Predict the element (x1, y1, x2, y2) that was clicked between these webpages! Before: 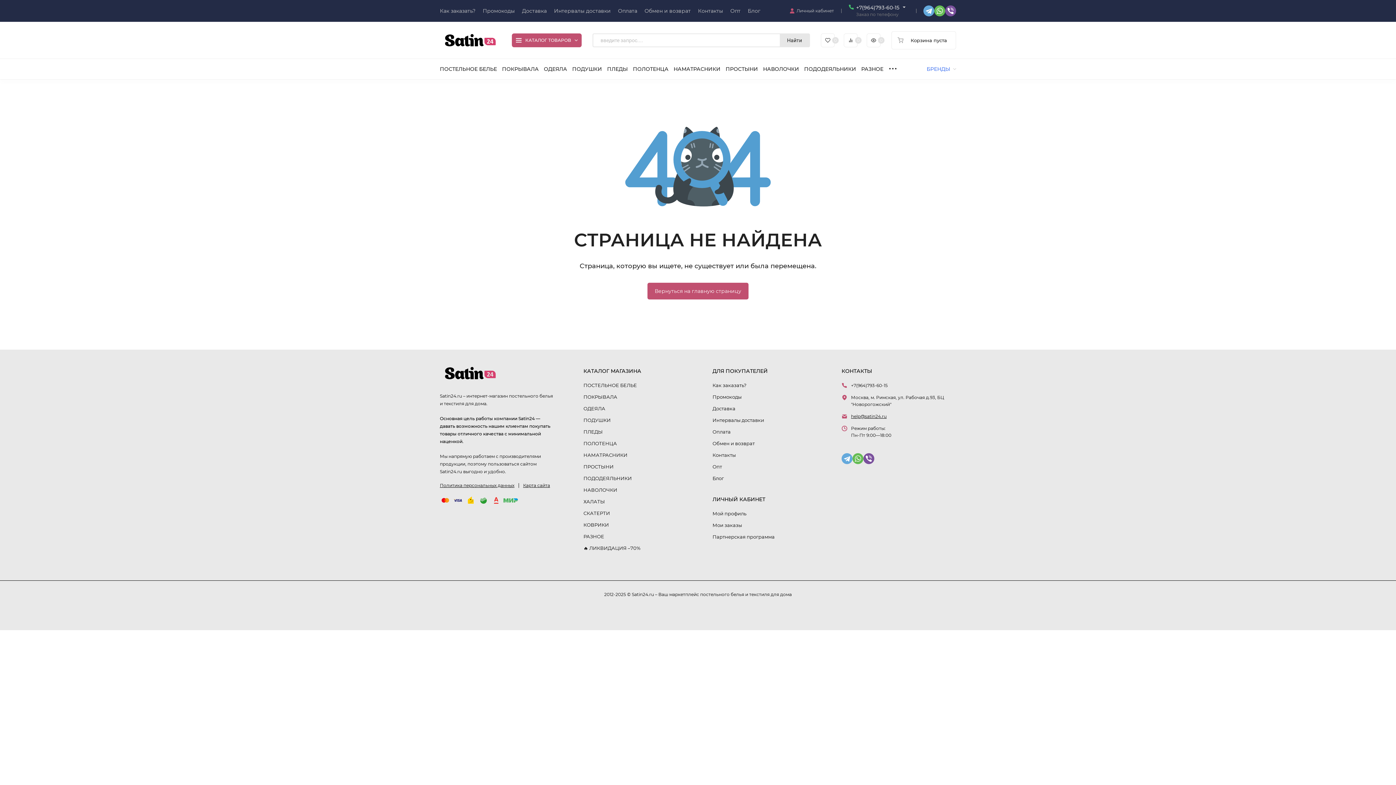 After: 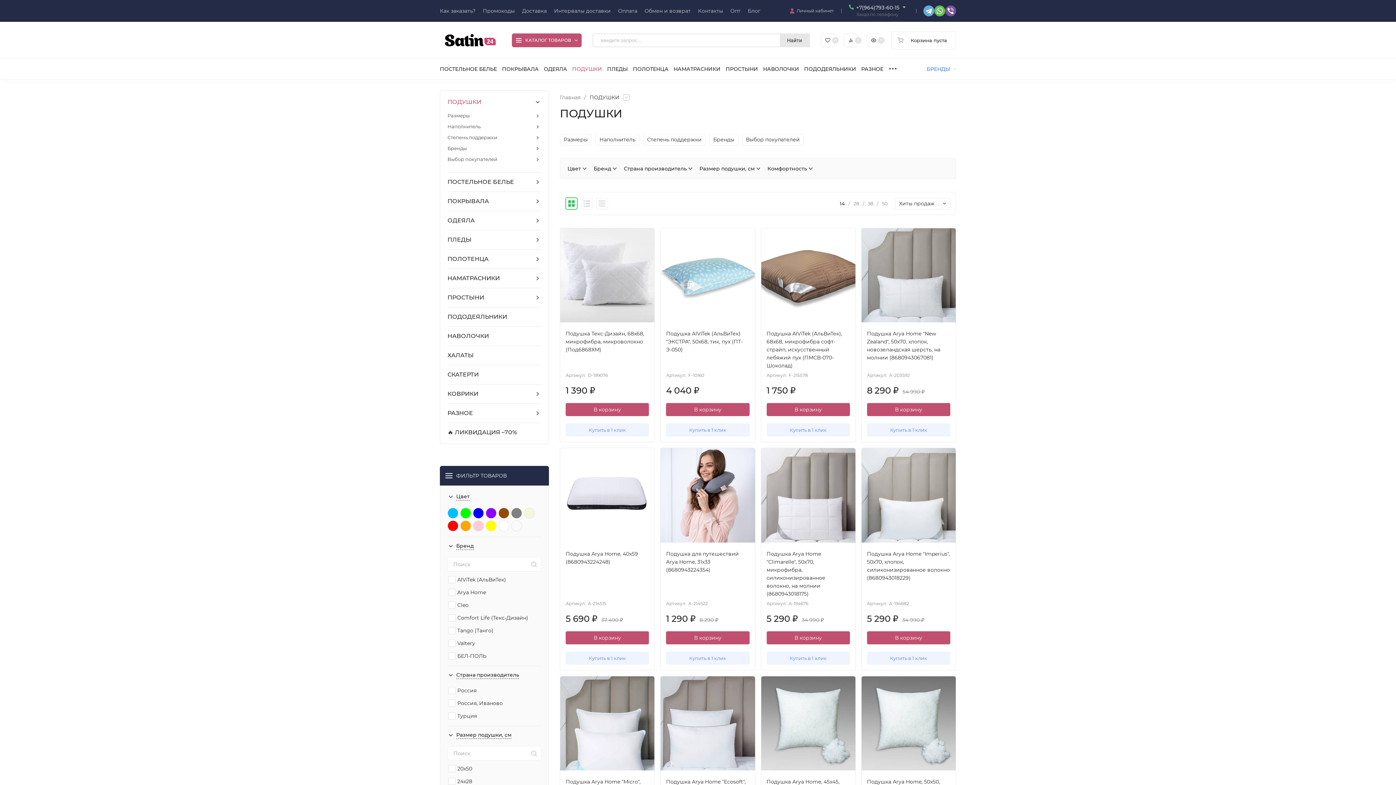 Action: bbox: (583, 417, 610, 423) label: ПОДУШКИ